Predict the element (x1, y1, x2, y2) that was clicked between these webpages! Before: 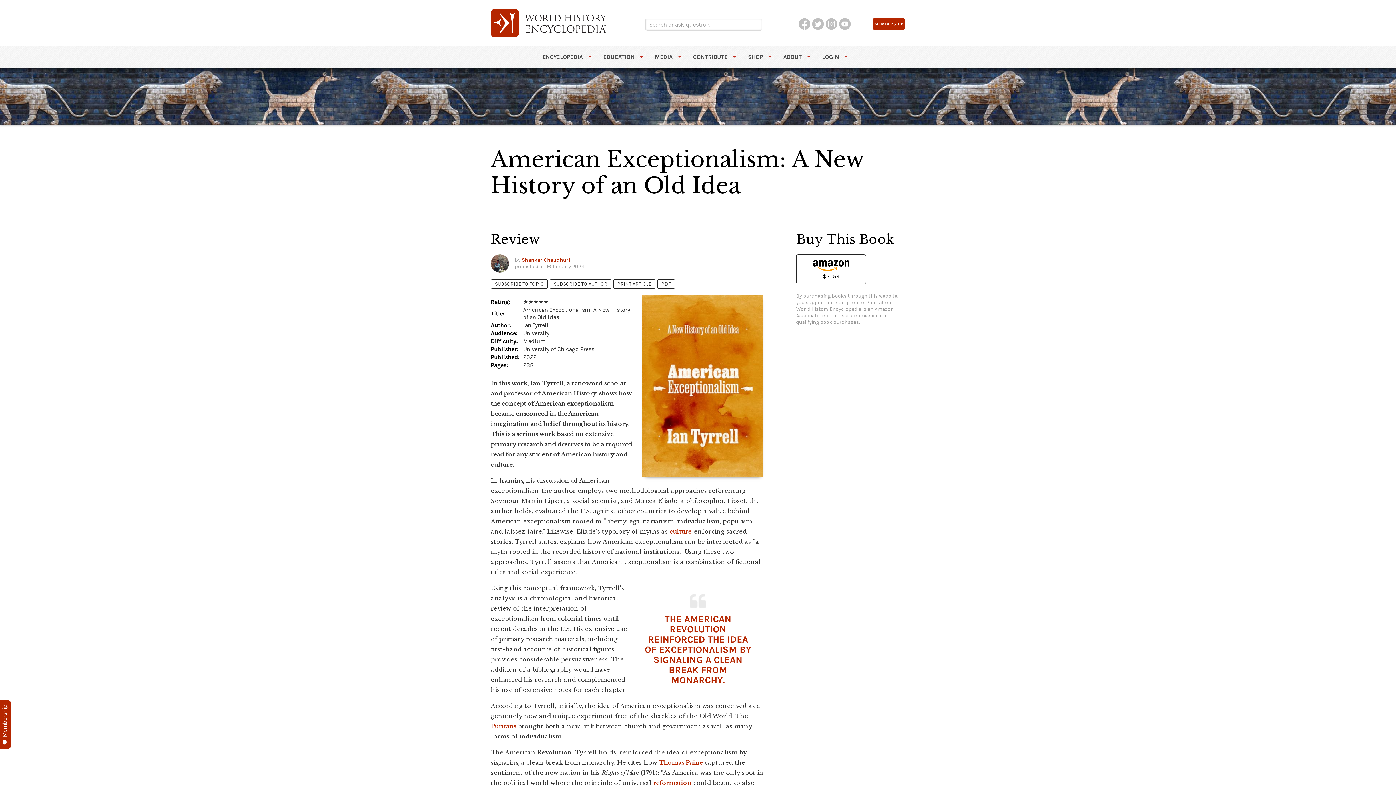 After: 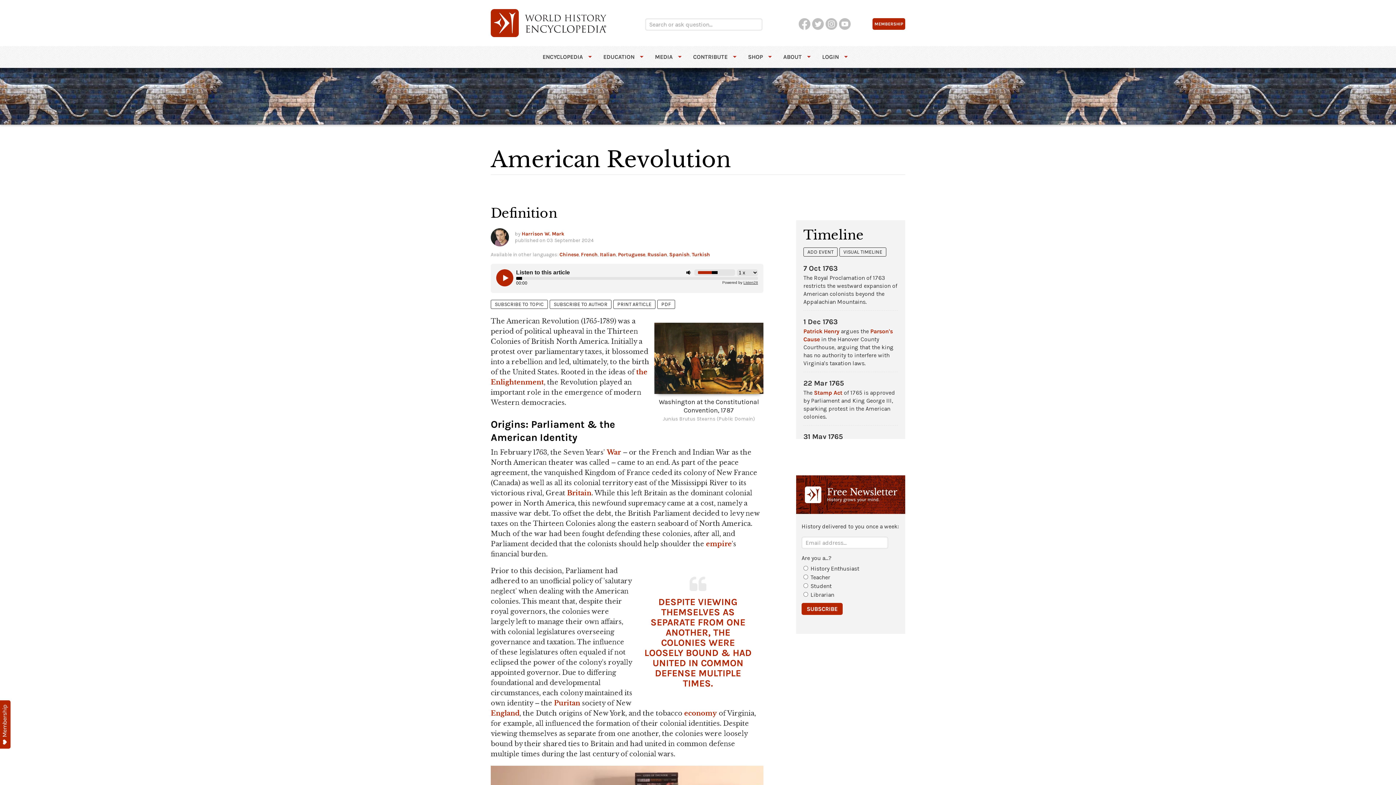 Action: bbox: (669, 613, 731, 635) label: AMERICAN REVOLUTION